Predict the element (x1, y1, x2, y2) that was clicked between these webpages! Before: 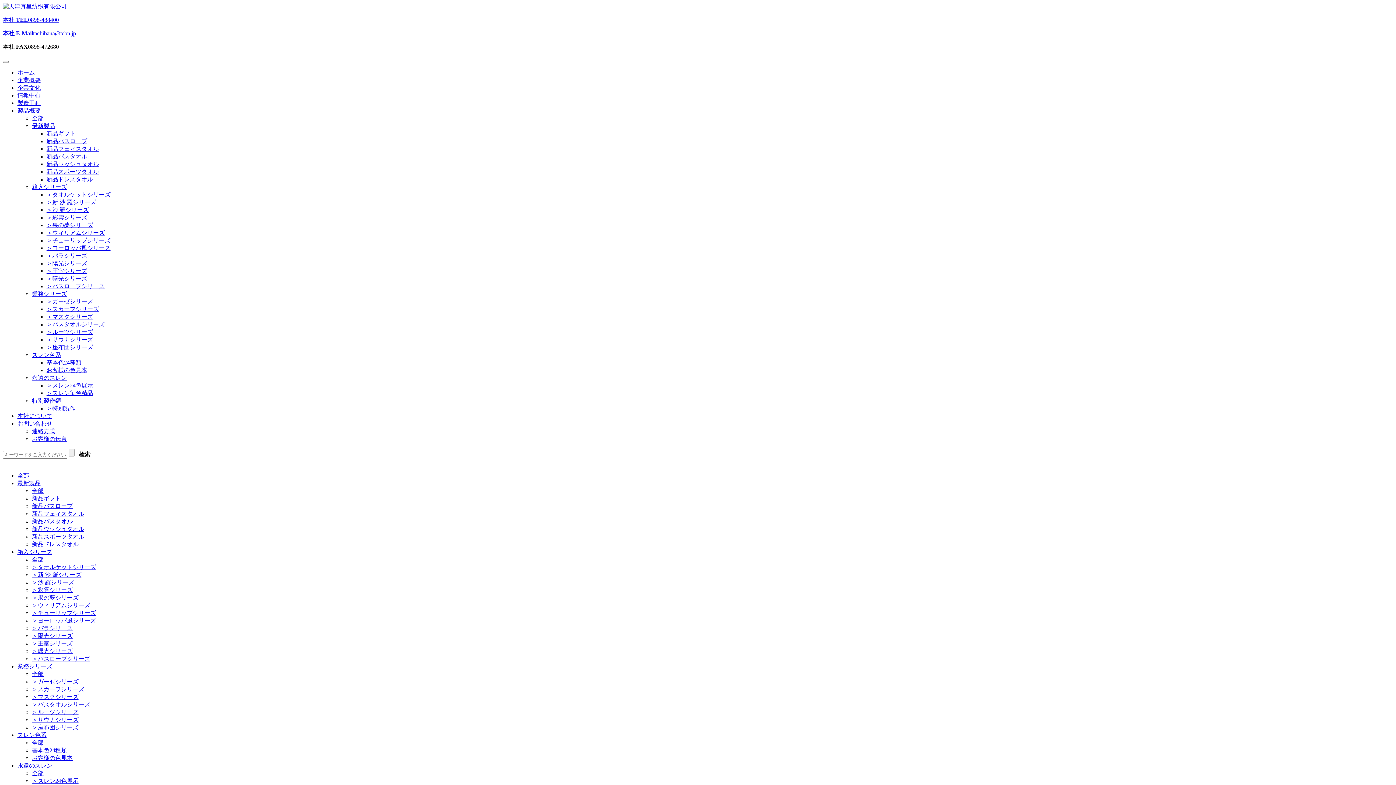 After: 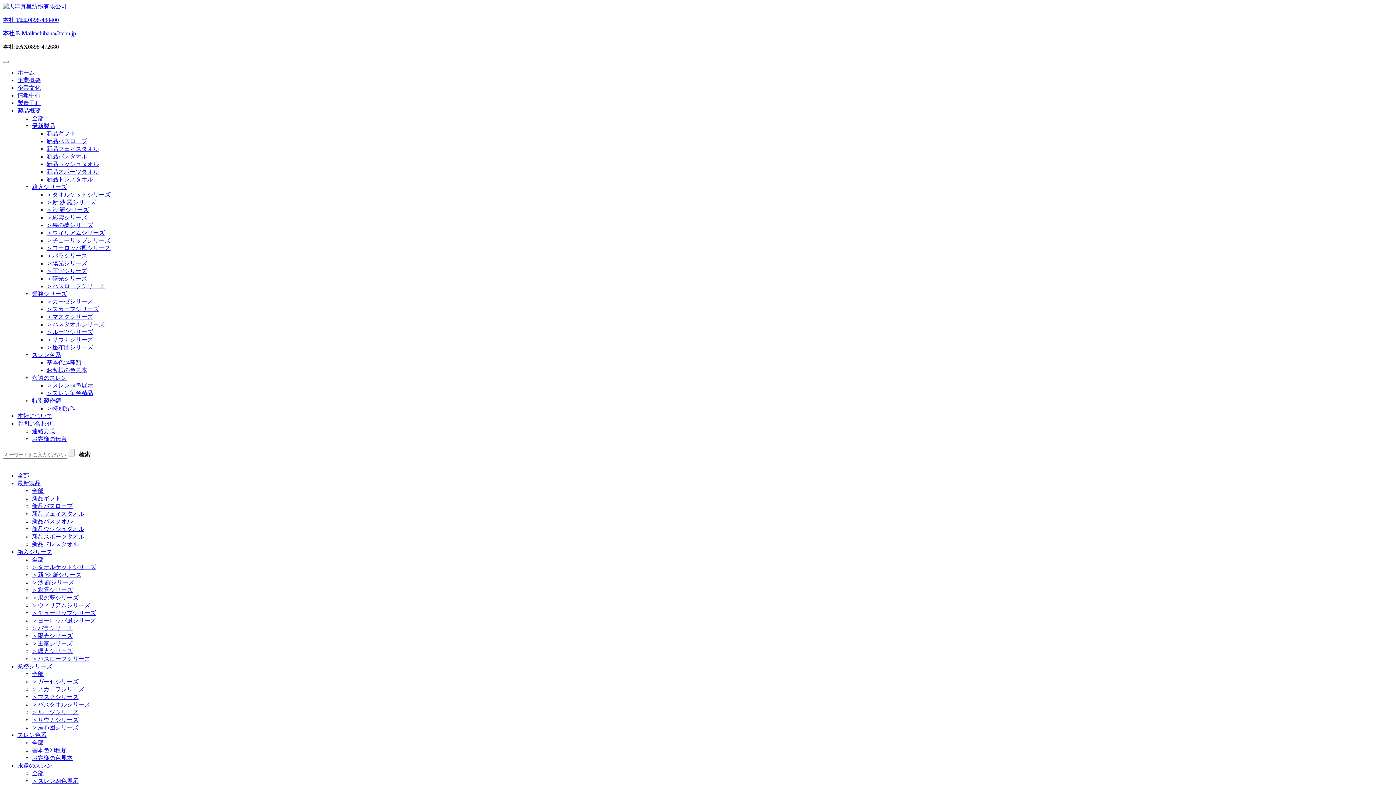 Action: bbox: (32, 564, 96, 570) label: ＞タオルケットシリーズ